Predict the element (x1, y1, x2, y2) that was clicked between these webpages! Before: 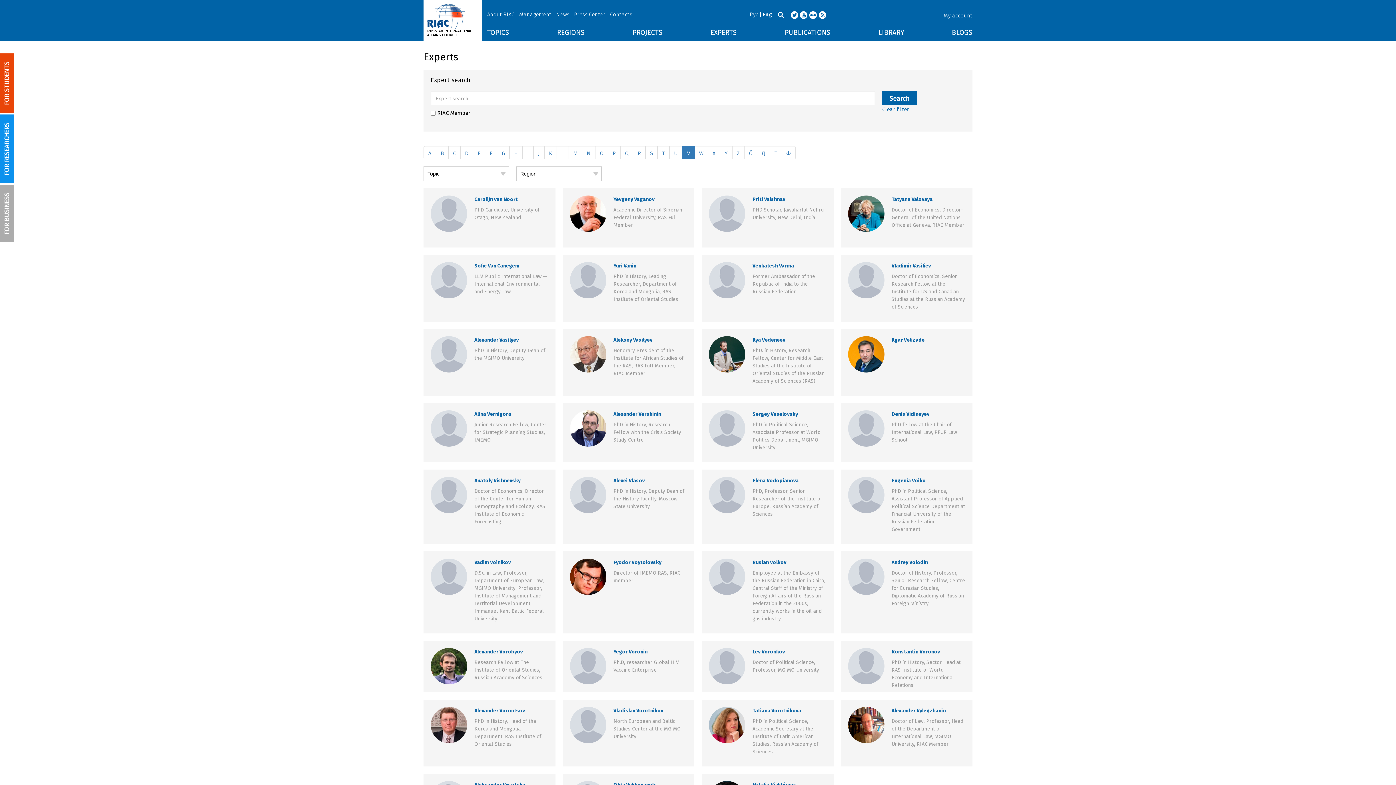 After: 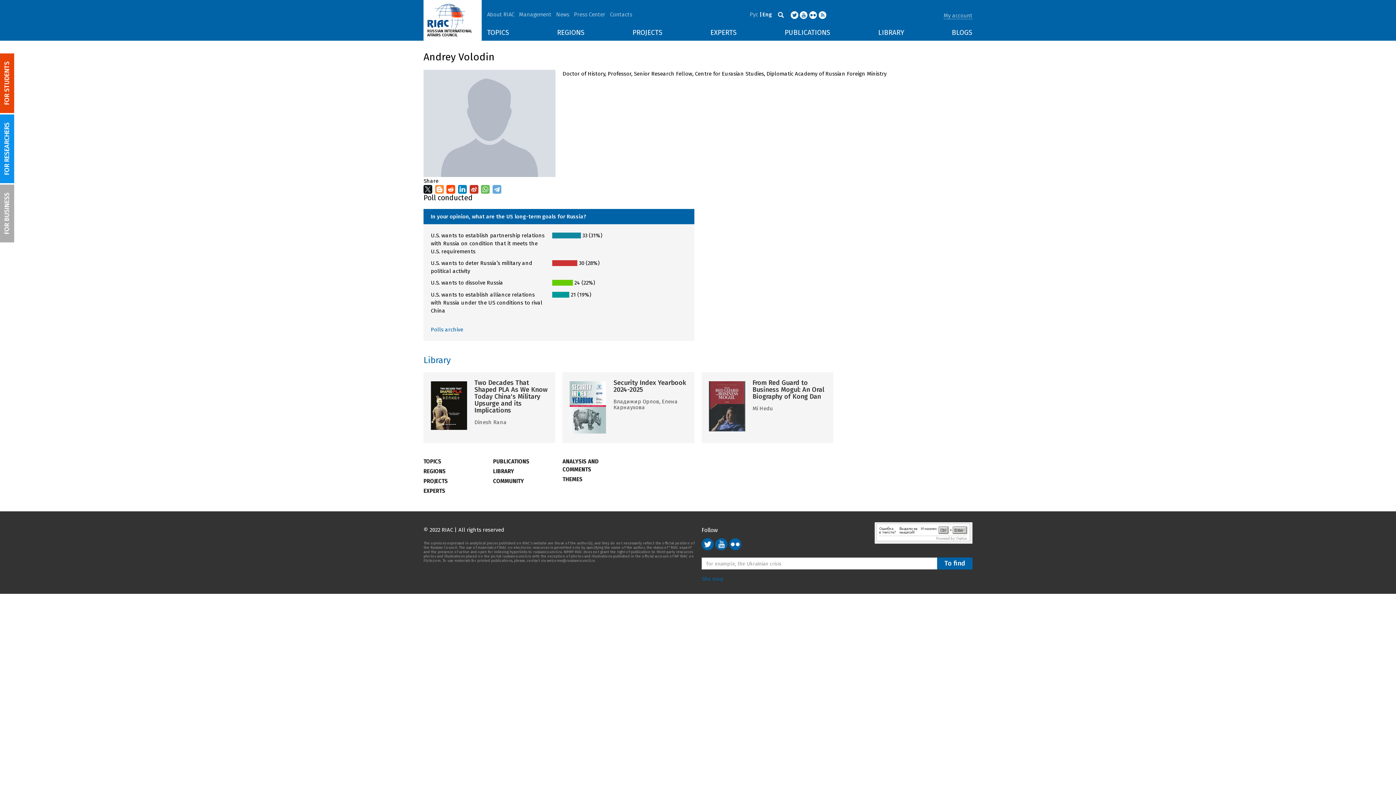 Action: bbox: (848, 559, 884, 595)